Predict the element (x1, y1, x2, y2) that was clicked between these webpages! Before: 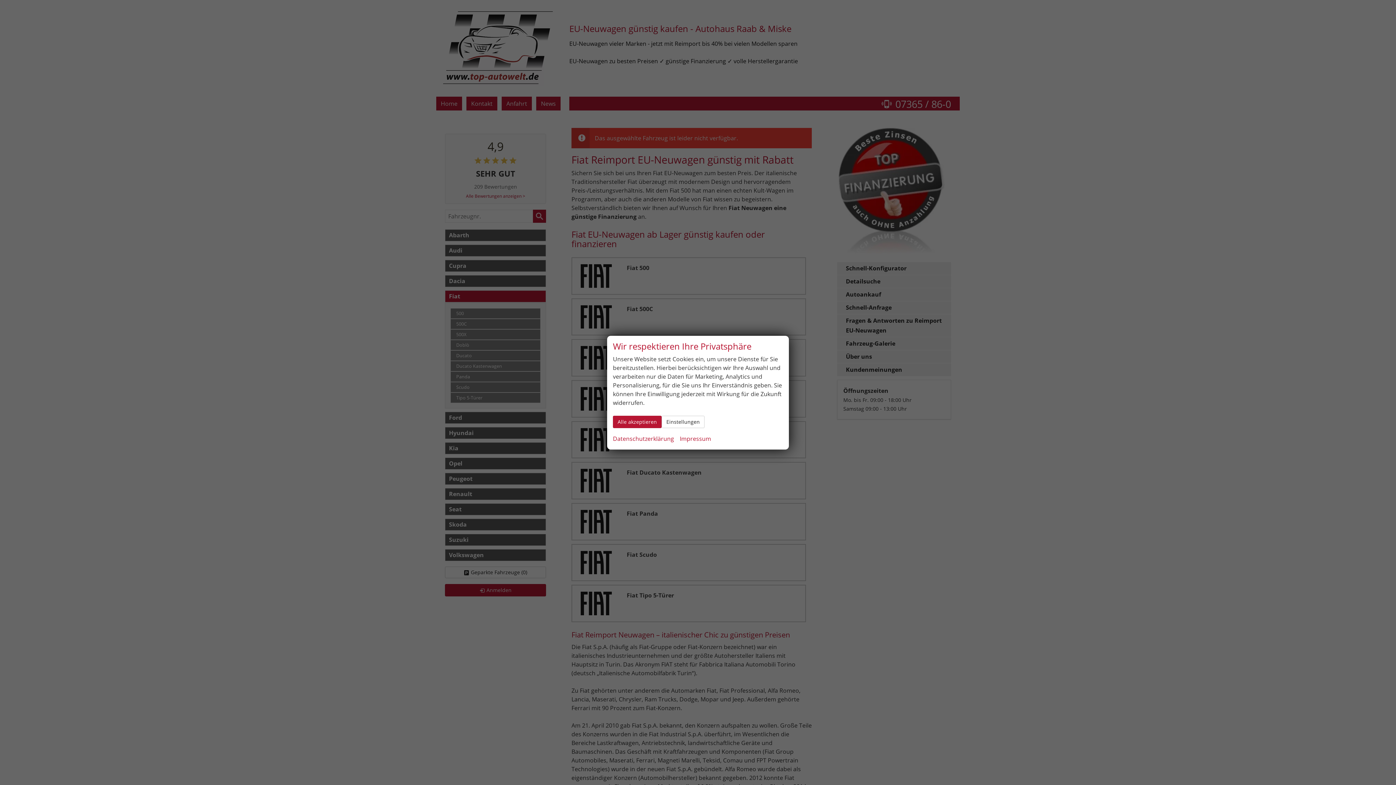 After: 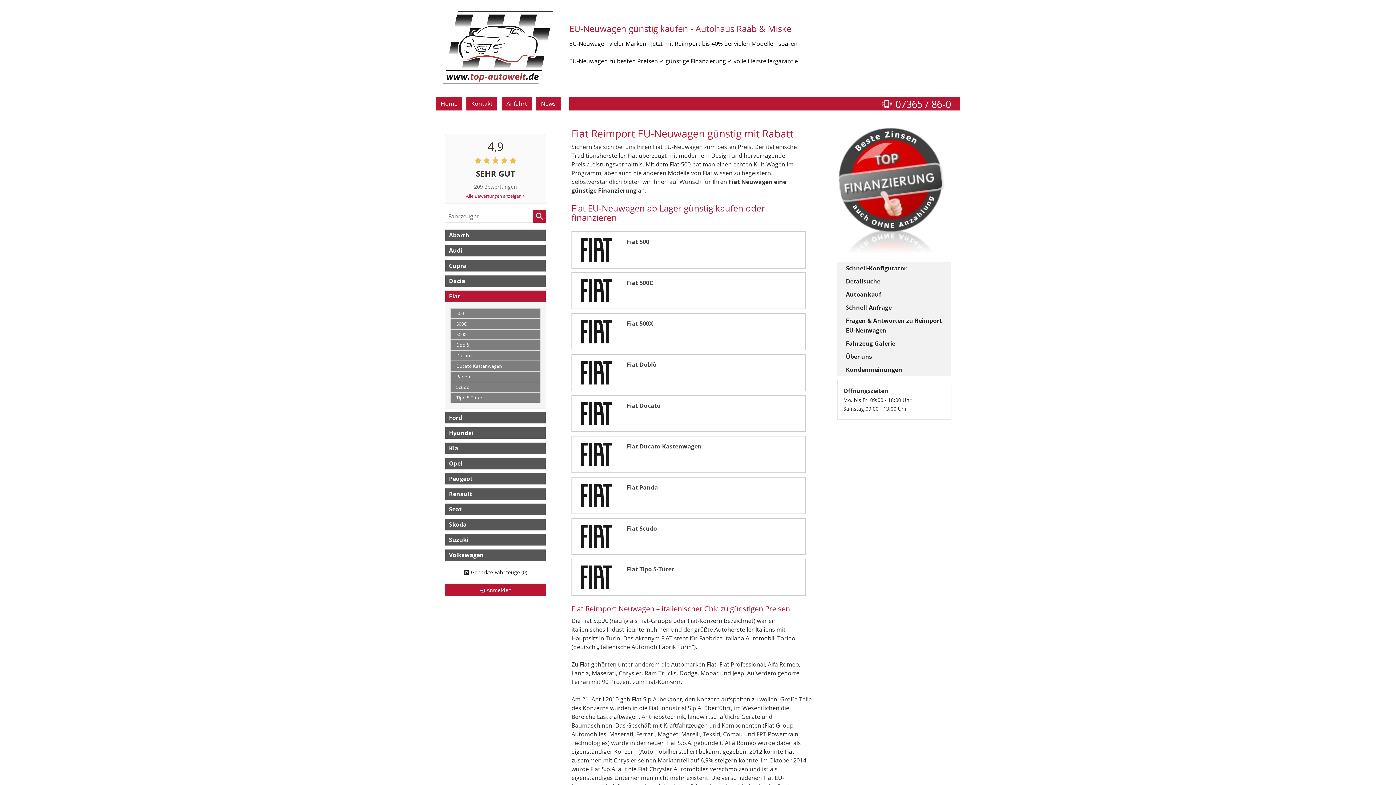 Action: label: Alle akzeptieren bbox: (613, 415, 661, 428)